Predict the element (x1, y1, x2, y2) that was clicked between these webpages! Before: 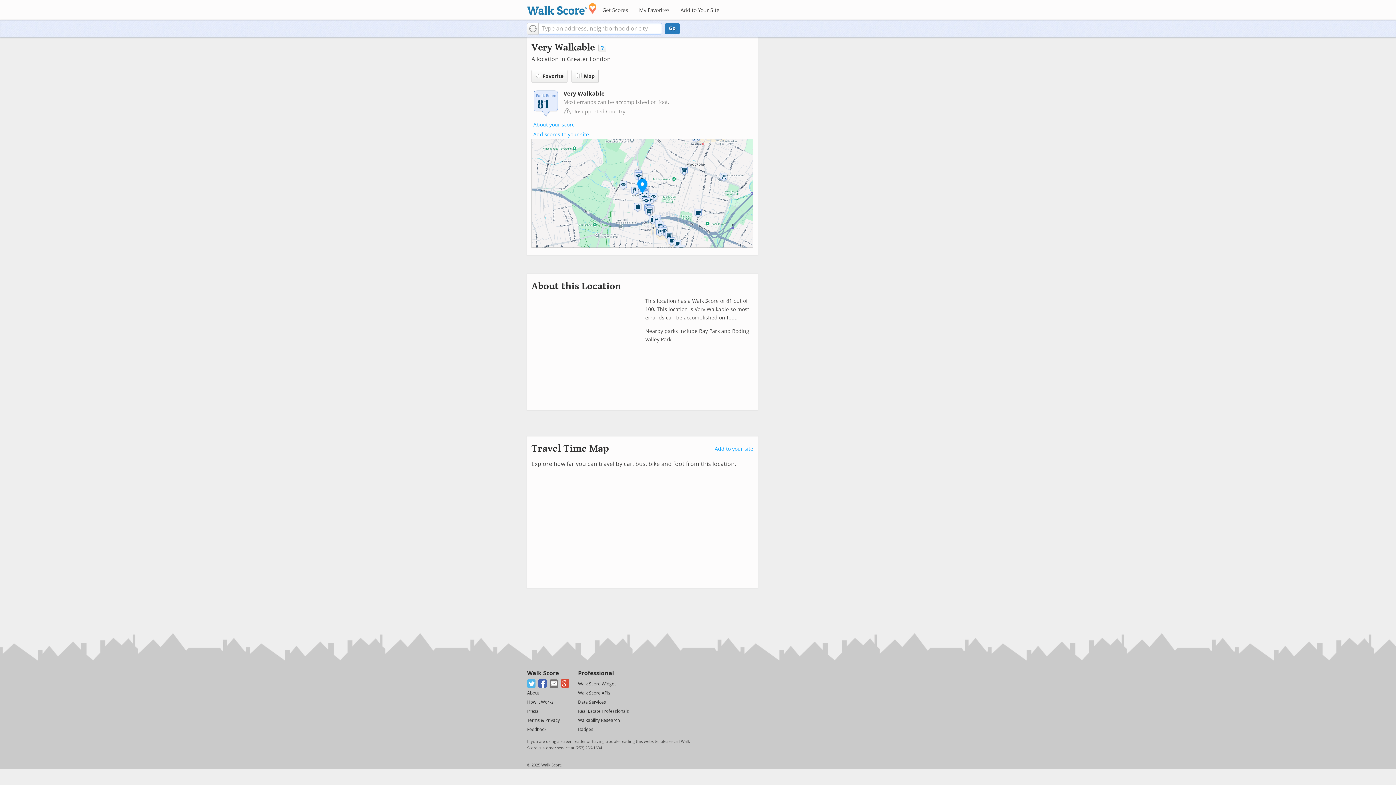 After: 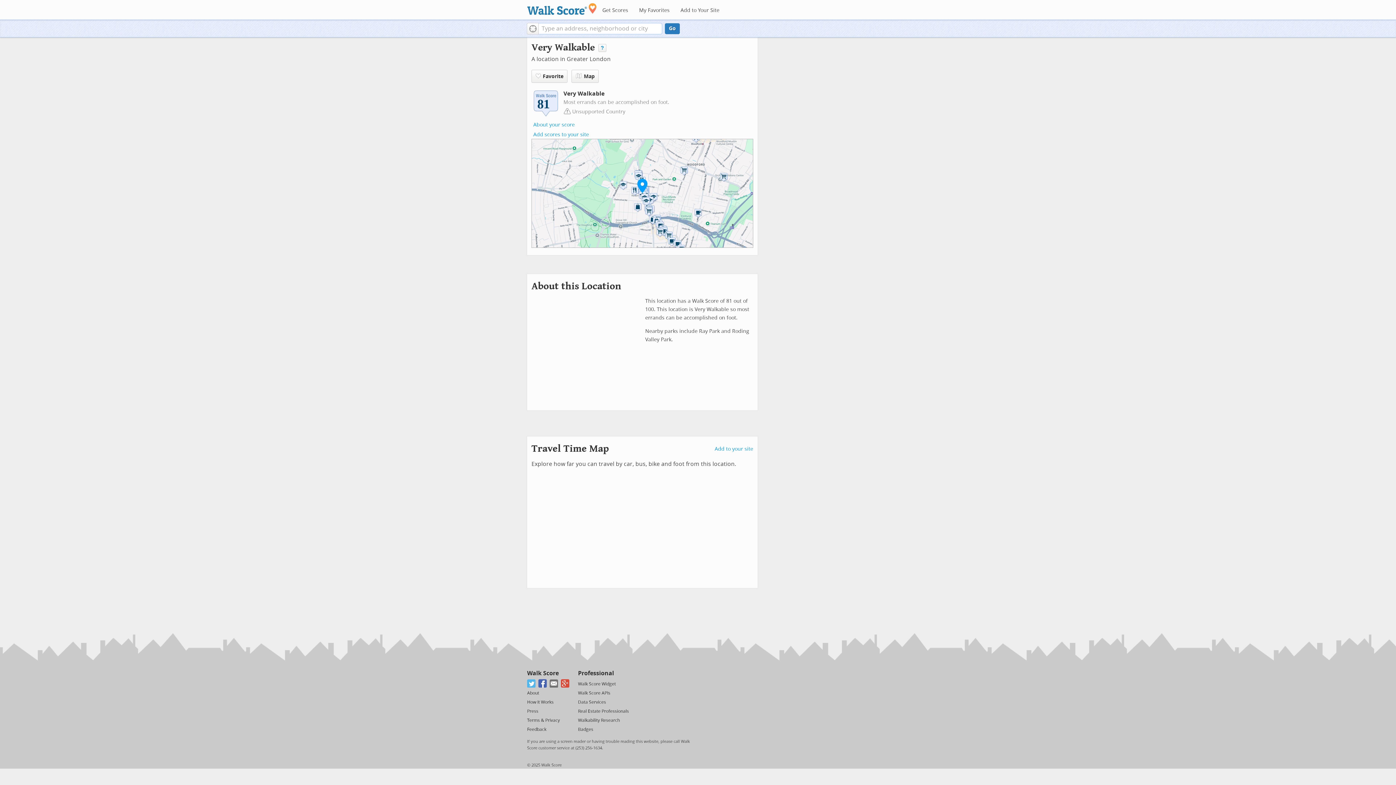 Action: bbox: (637, 178, 648, 193)